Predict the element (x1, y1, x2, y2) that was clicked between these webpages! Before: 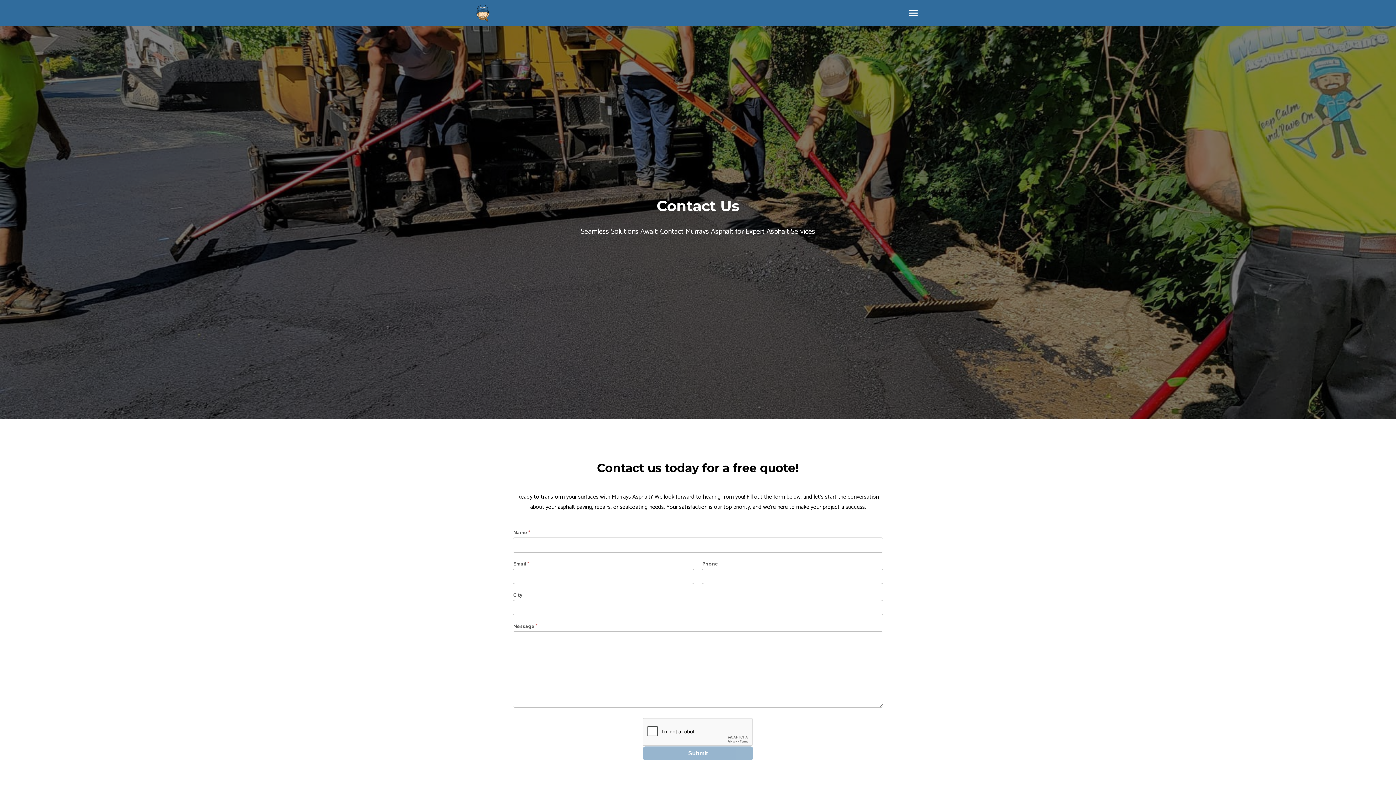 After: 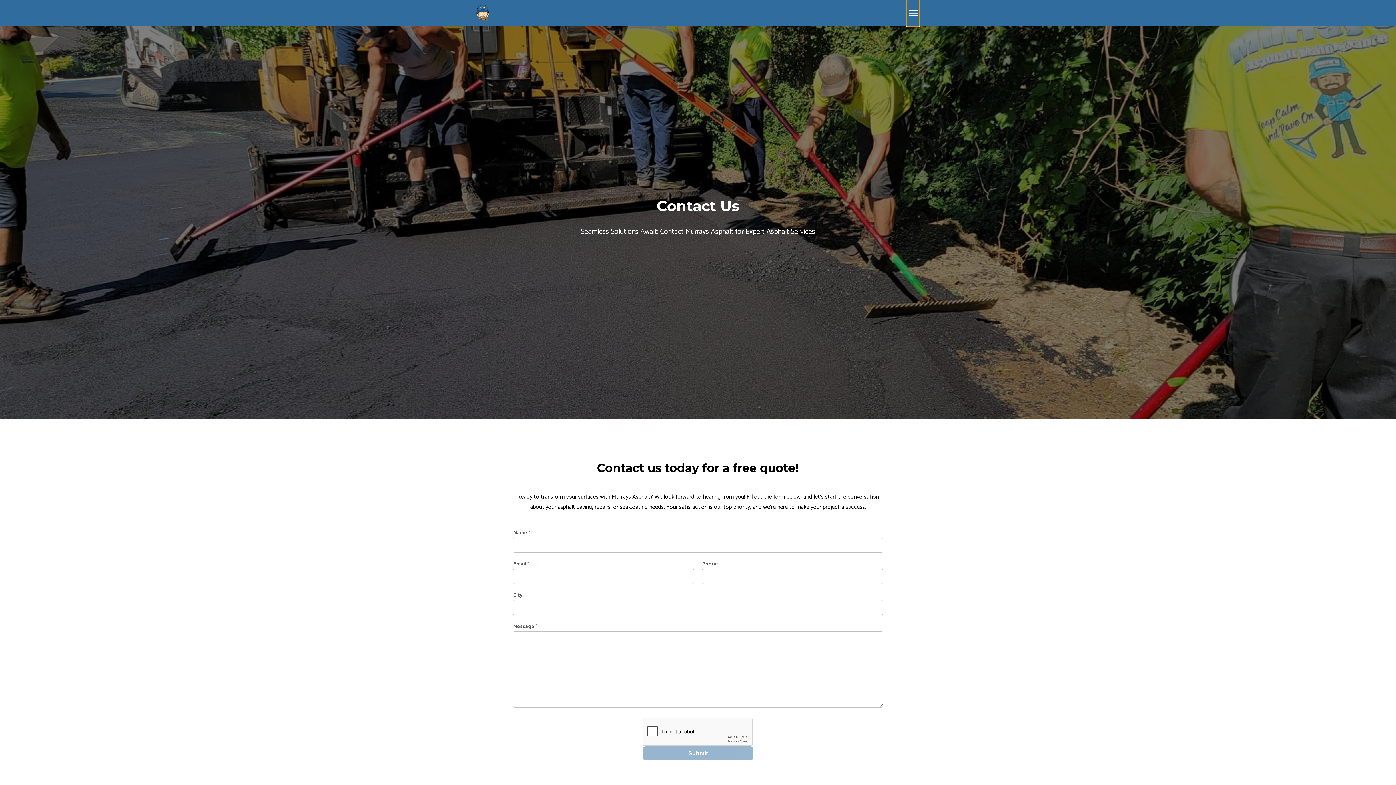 Action: bbox: (906, 0, 920, 26)